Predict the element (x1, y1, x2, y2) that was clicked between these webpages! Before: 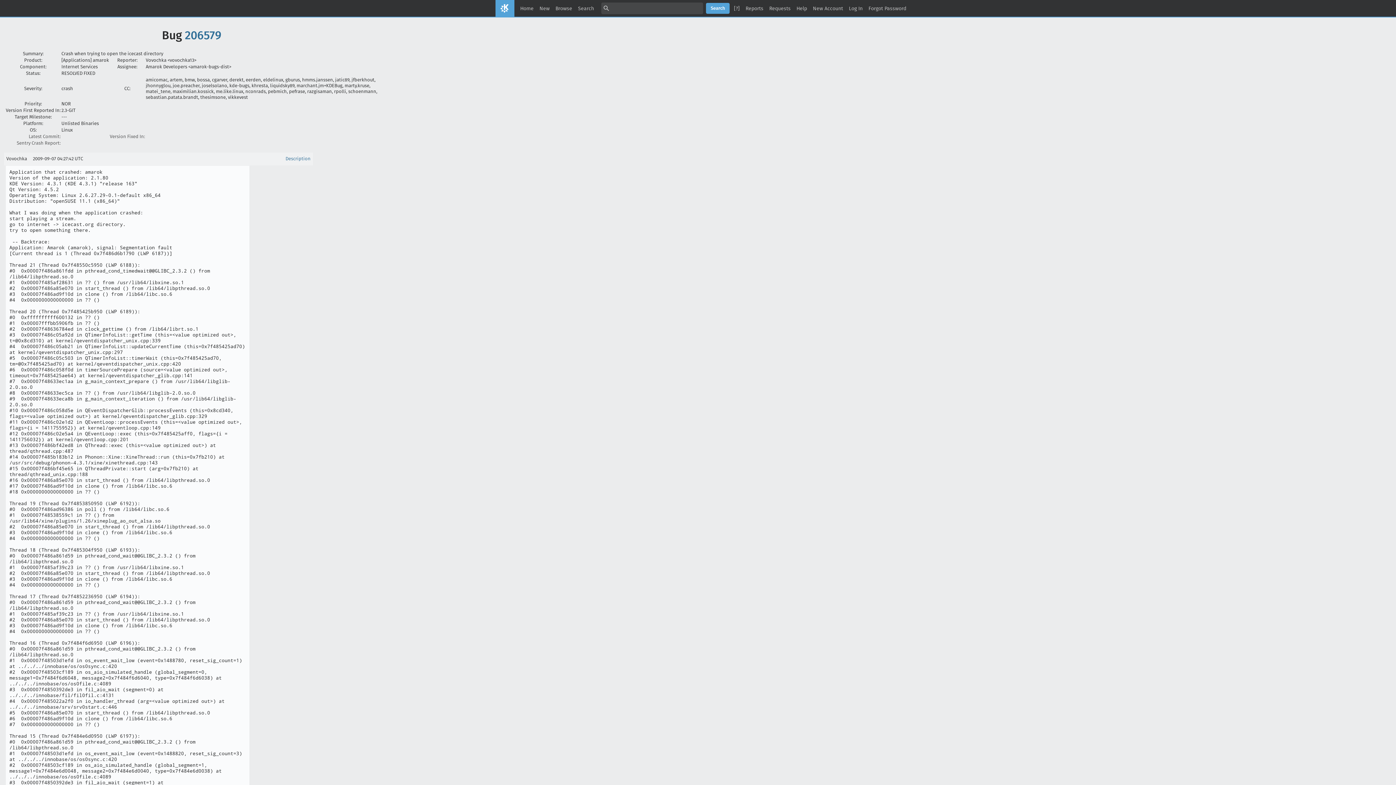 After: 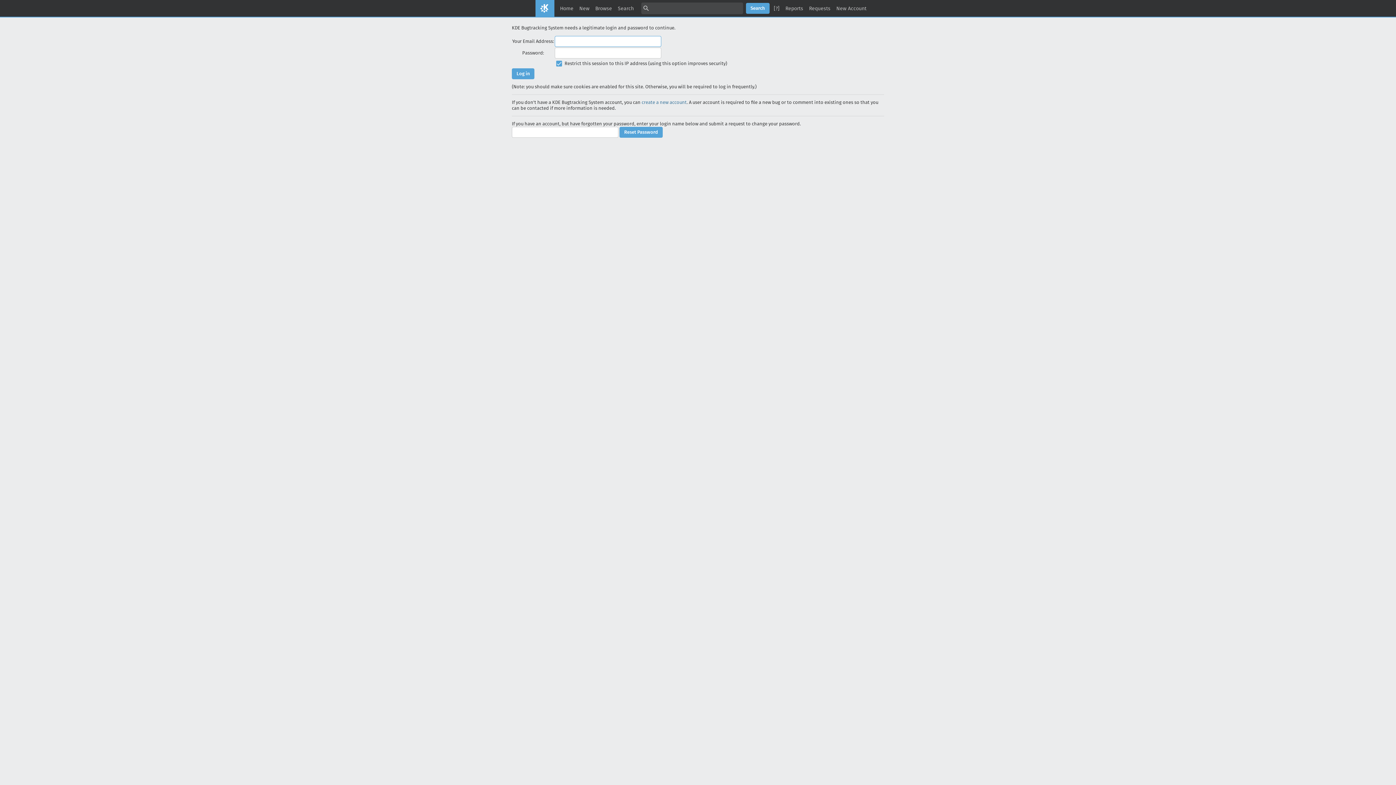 Action: bbox: (536, 2, 552, 14) label: New